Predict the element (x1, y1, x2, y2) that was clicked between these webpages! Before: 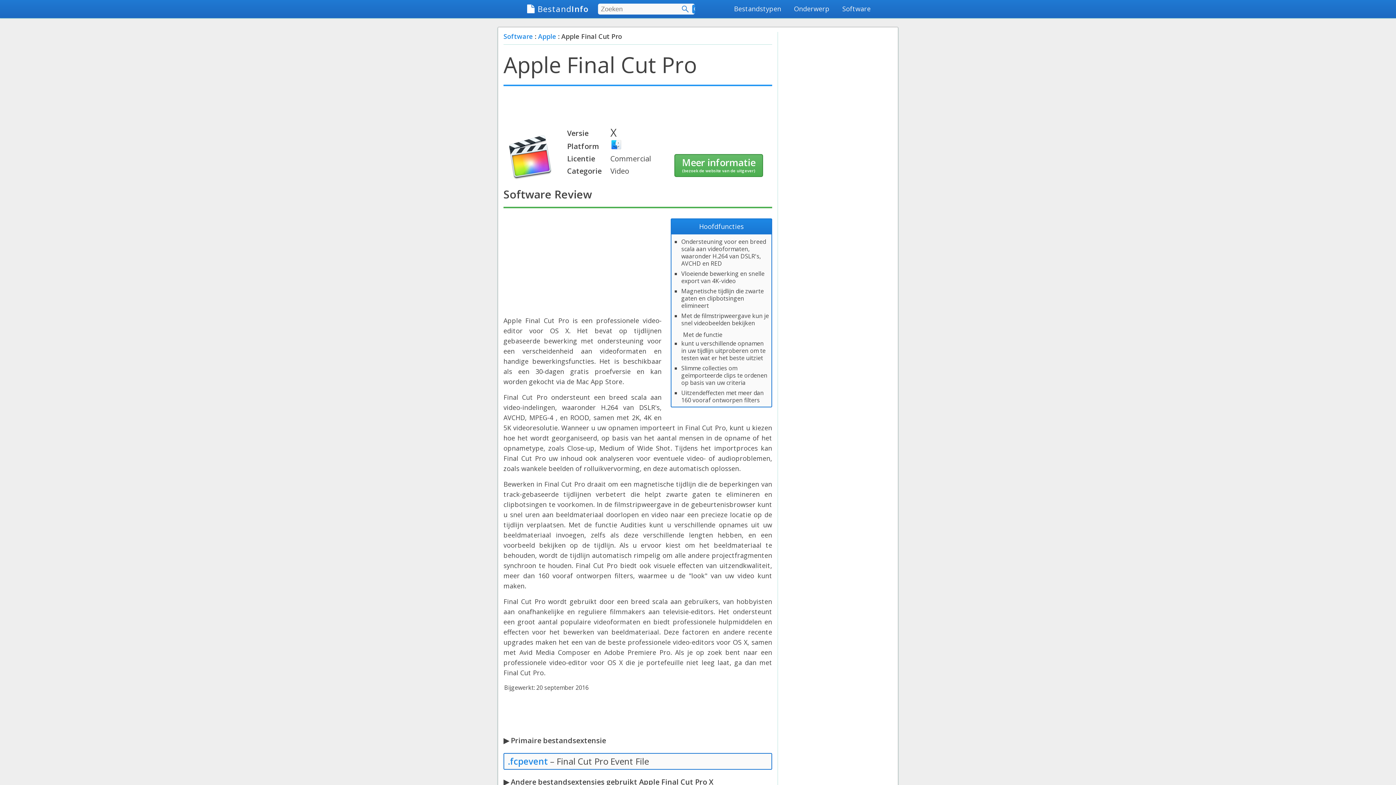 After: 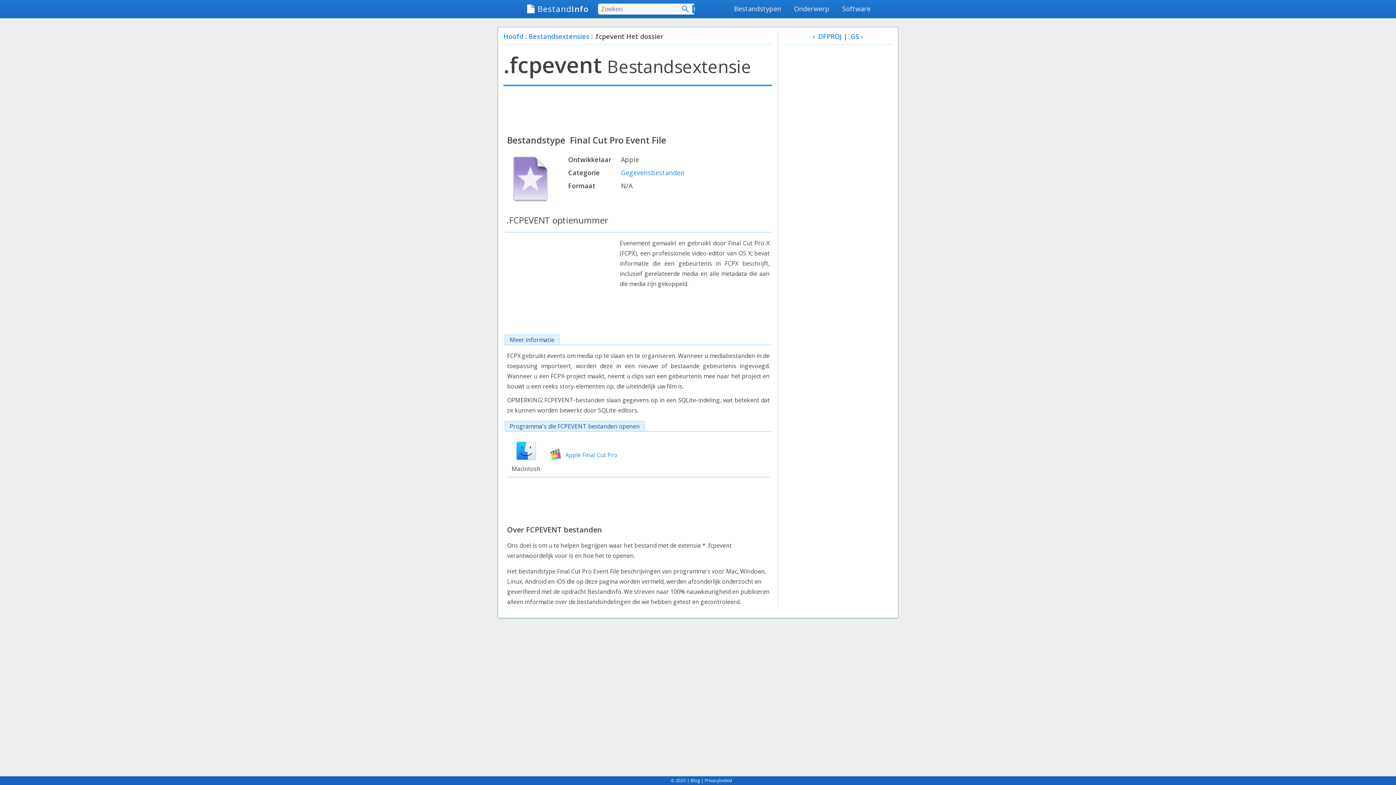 Action: bbox: (508, 755, 548, 767) label: .fcpevent